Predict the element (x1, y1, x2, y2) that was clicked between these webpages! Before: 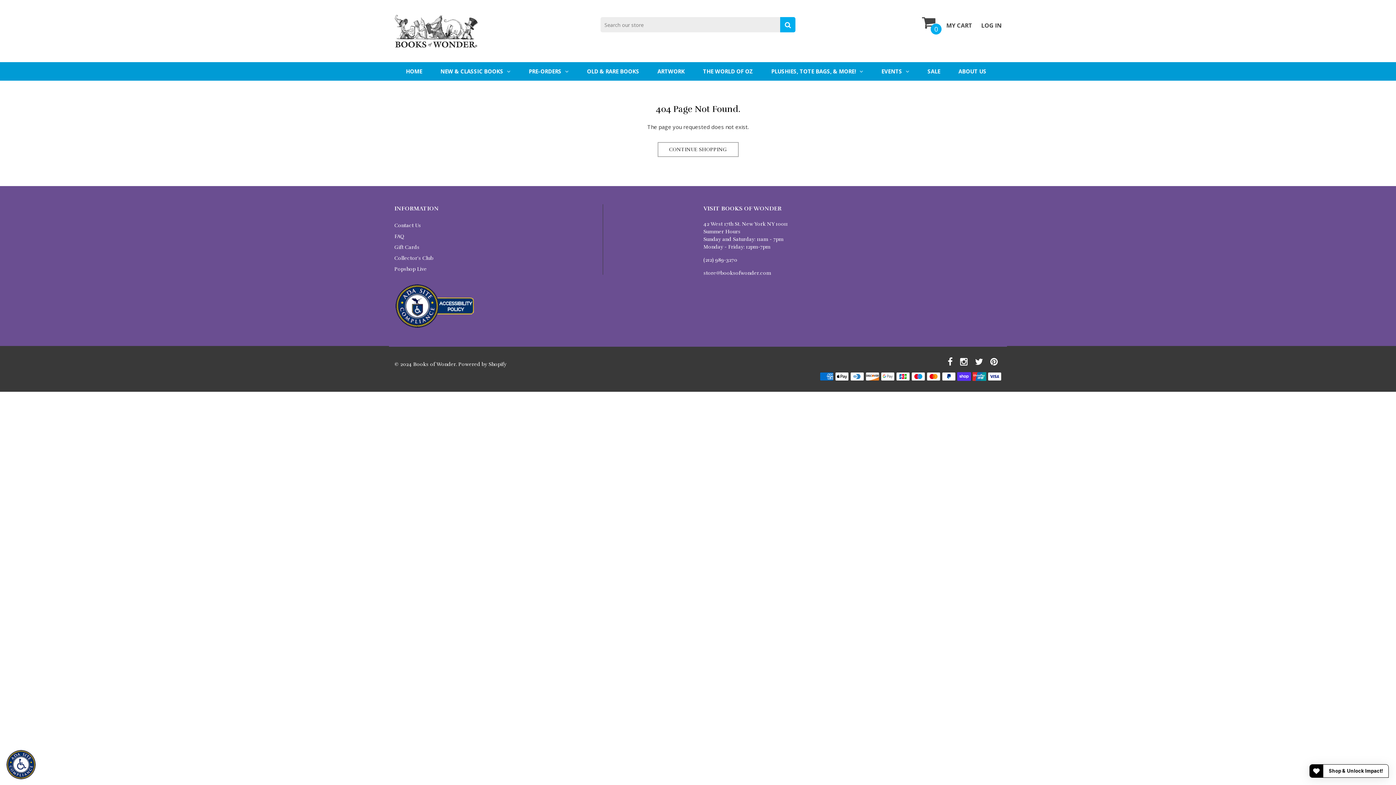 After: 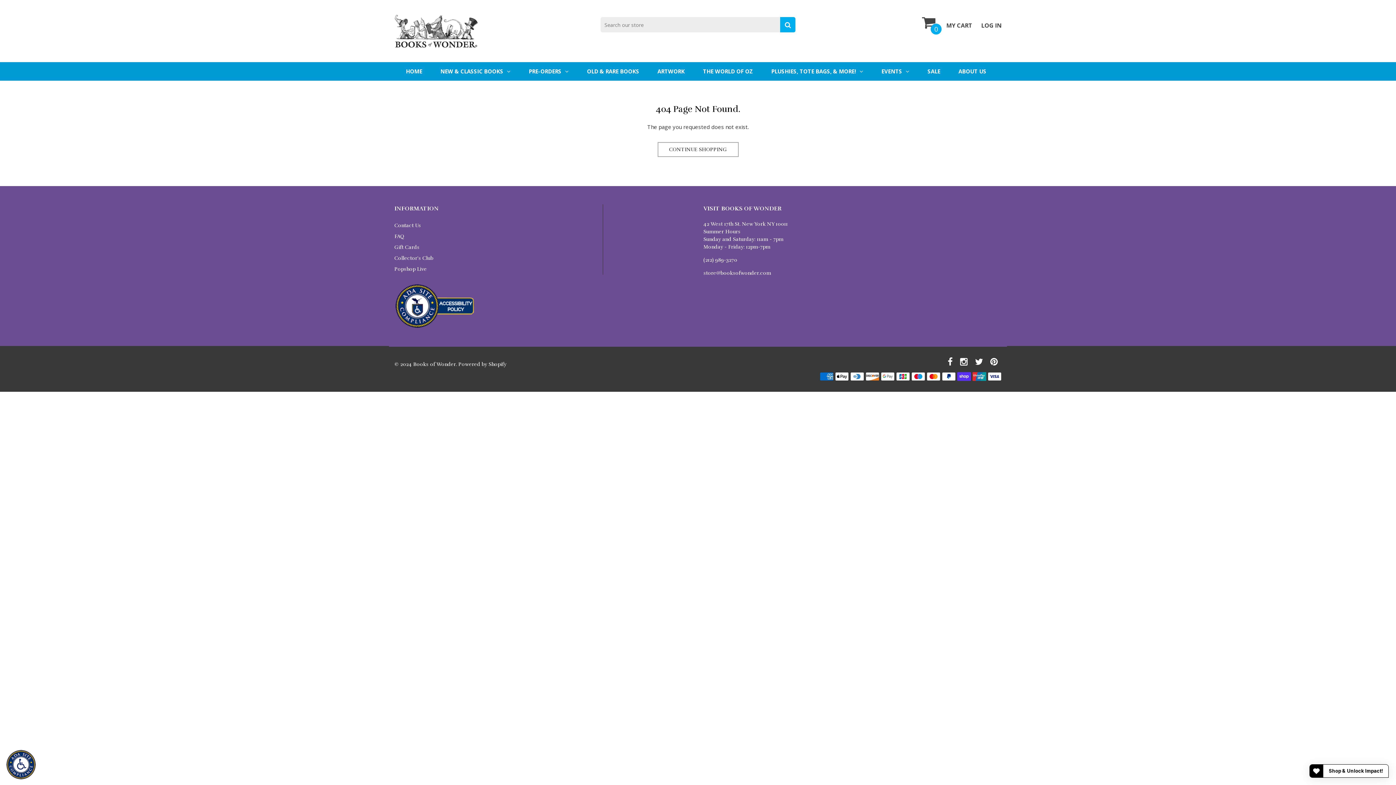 Action: bbox: (990, 359, 998, 366)